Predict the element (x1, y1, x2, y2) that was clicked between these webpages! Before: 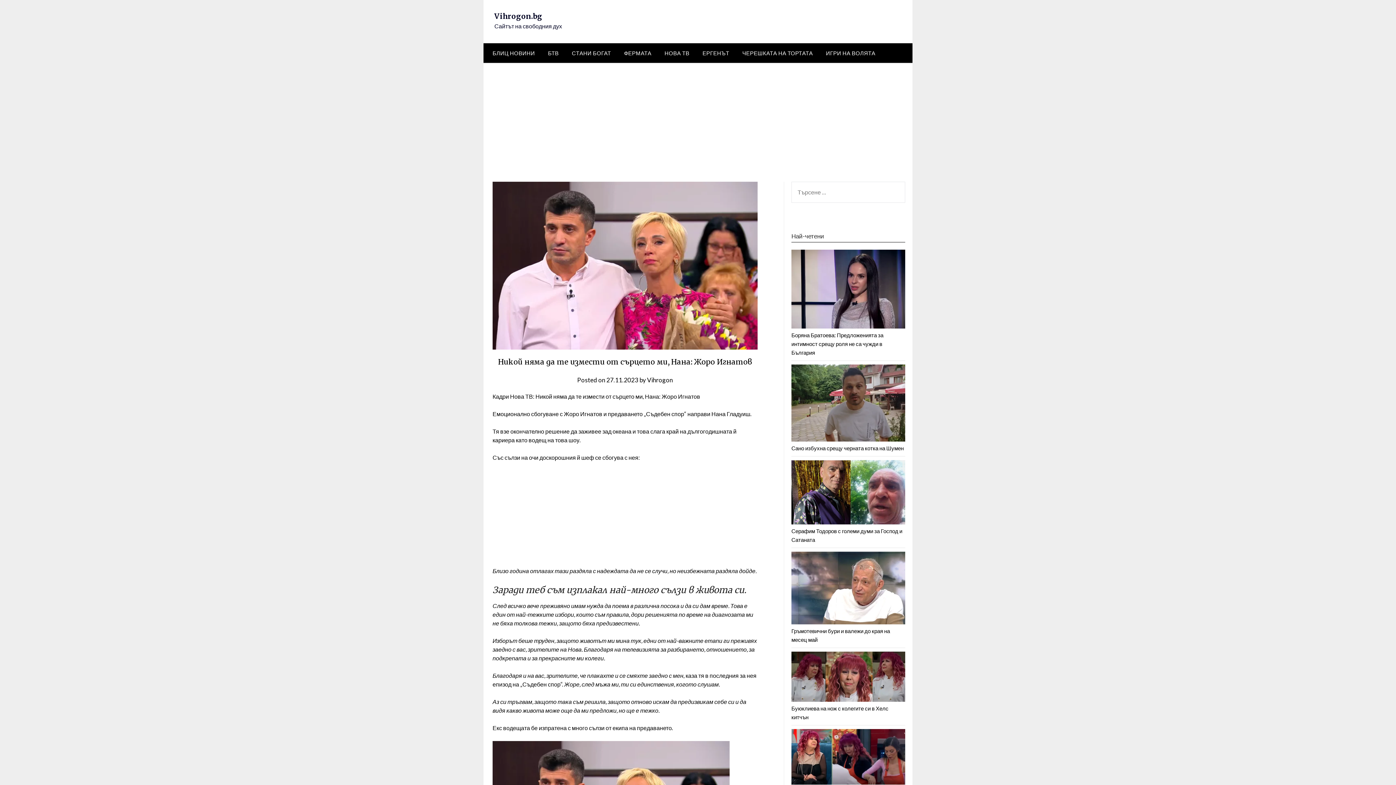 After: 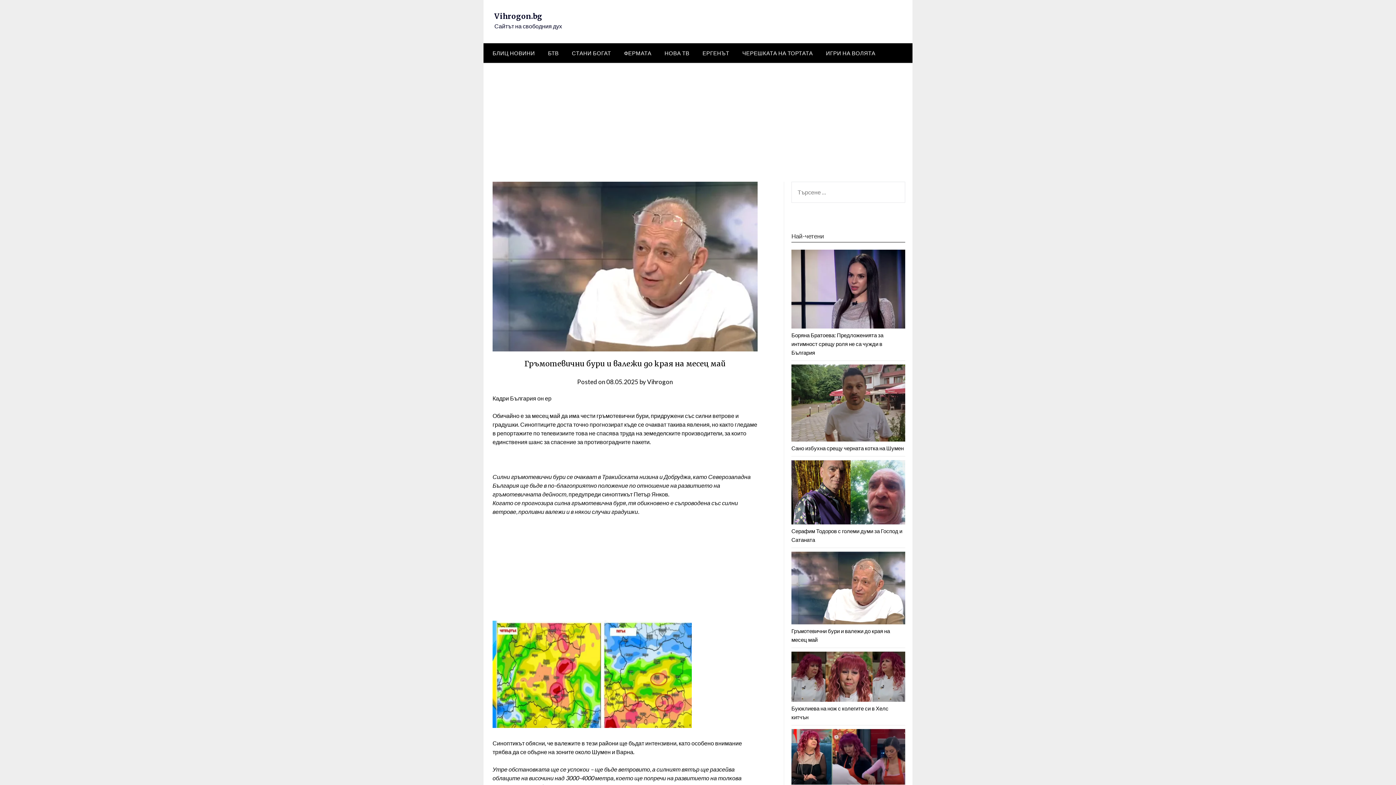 Action: bbox: (791, 619, 905, 643) label: Гръмотевични бури и валежи до края на месец май